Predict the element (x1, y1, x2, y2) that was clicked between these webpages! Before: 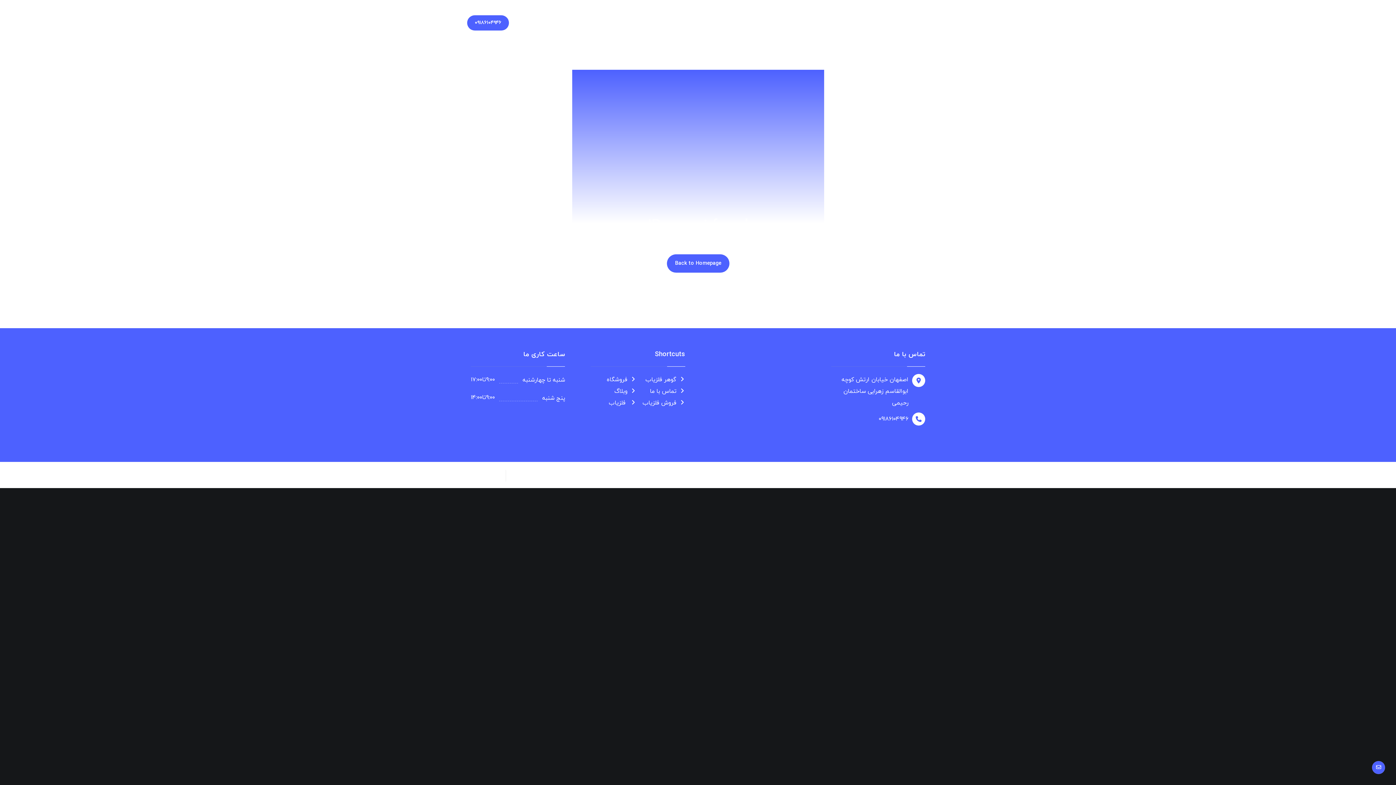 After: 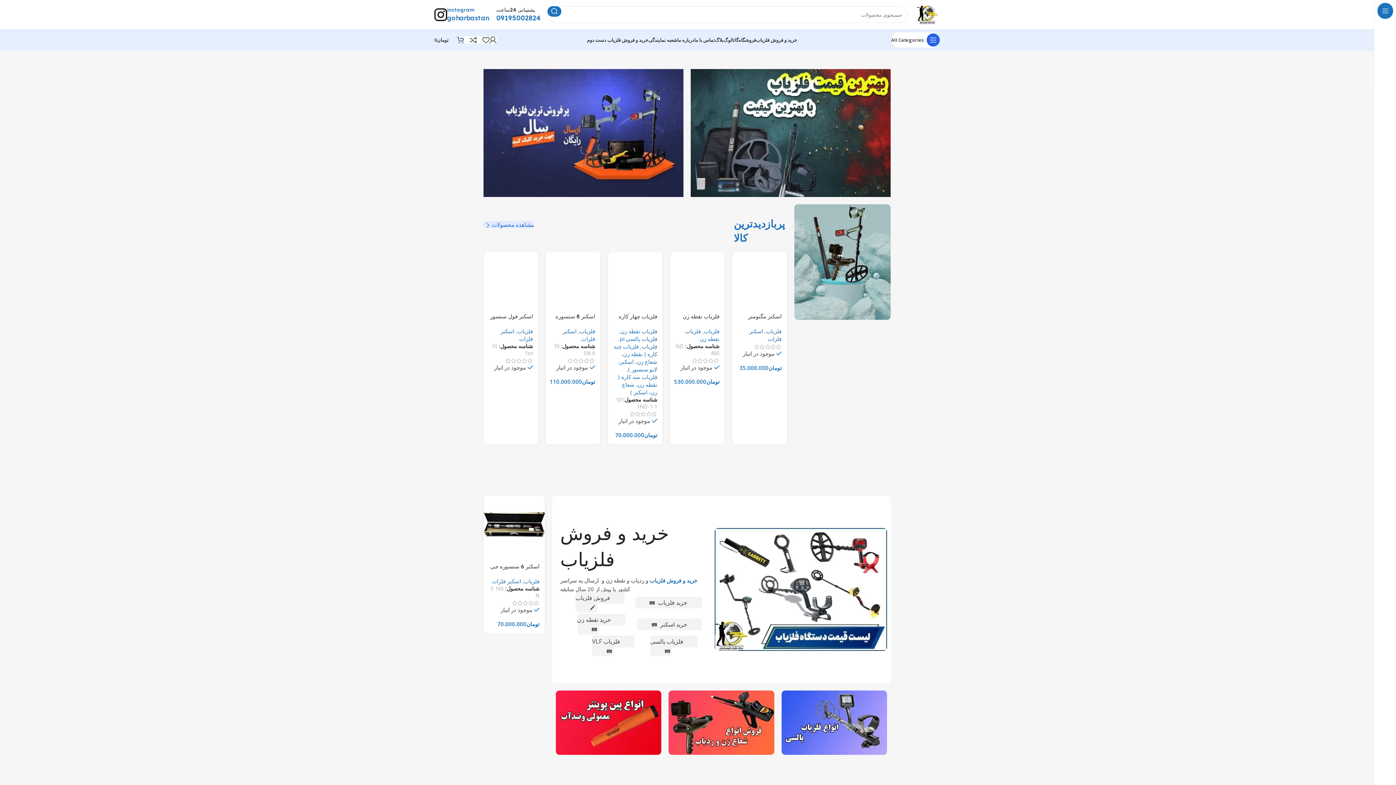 Action: label: فروش فلزیاب bbox: (642, 399, 685, 407)